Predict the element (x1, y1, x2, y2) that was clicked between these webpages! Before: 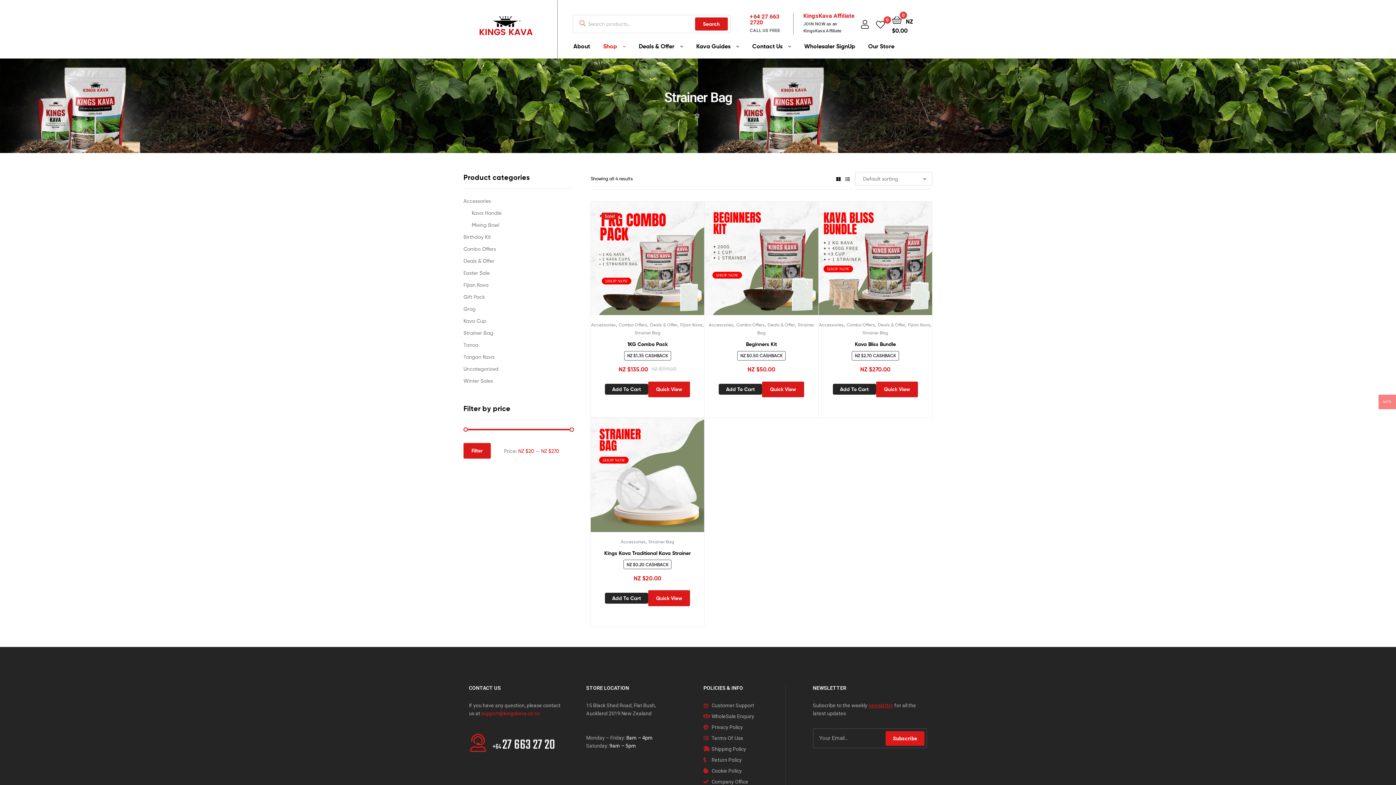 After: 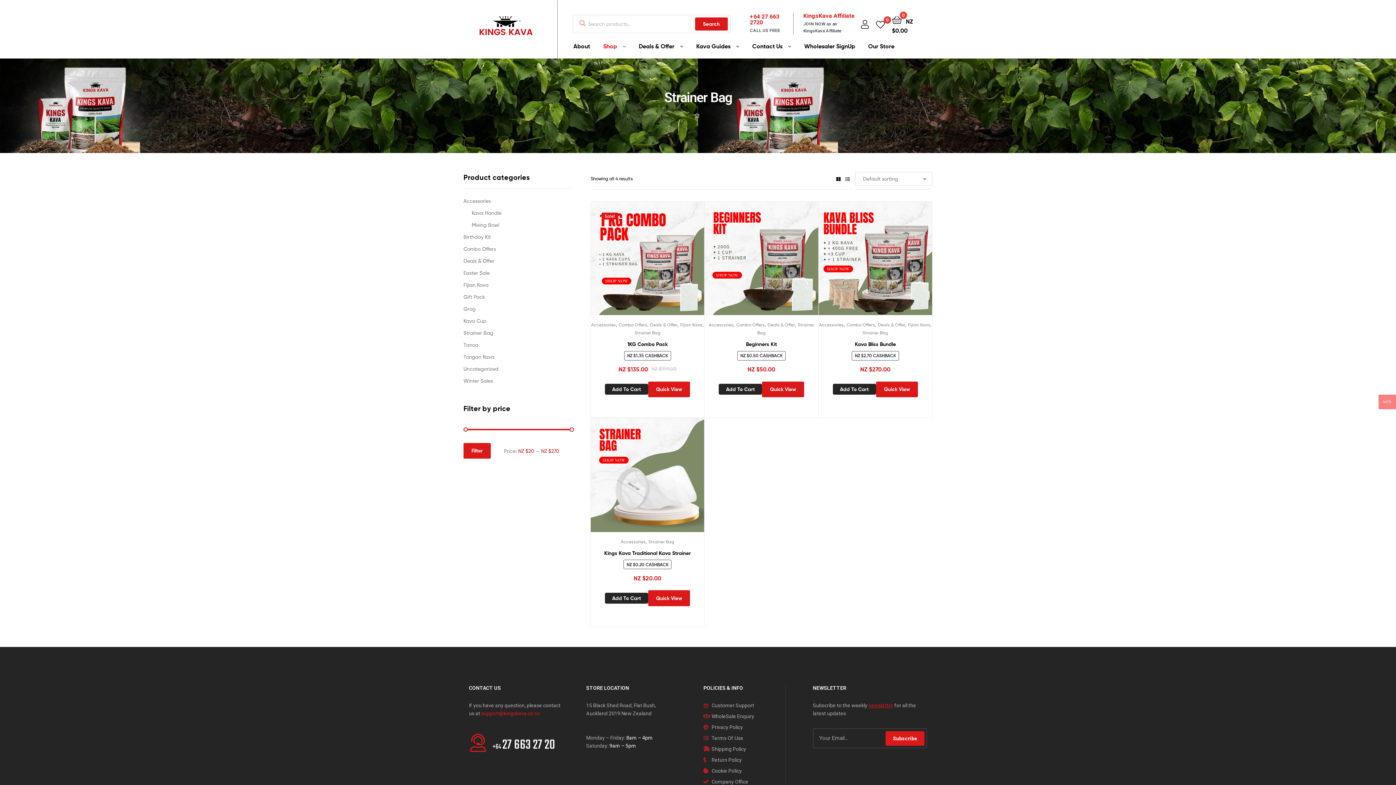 Action: label: Strainer Bag bbox: (862, 330, 888, 335)